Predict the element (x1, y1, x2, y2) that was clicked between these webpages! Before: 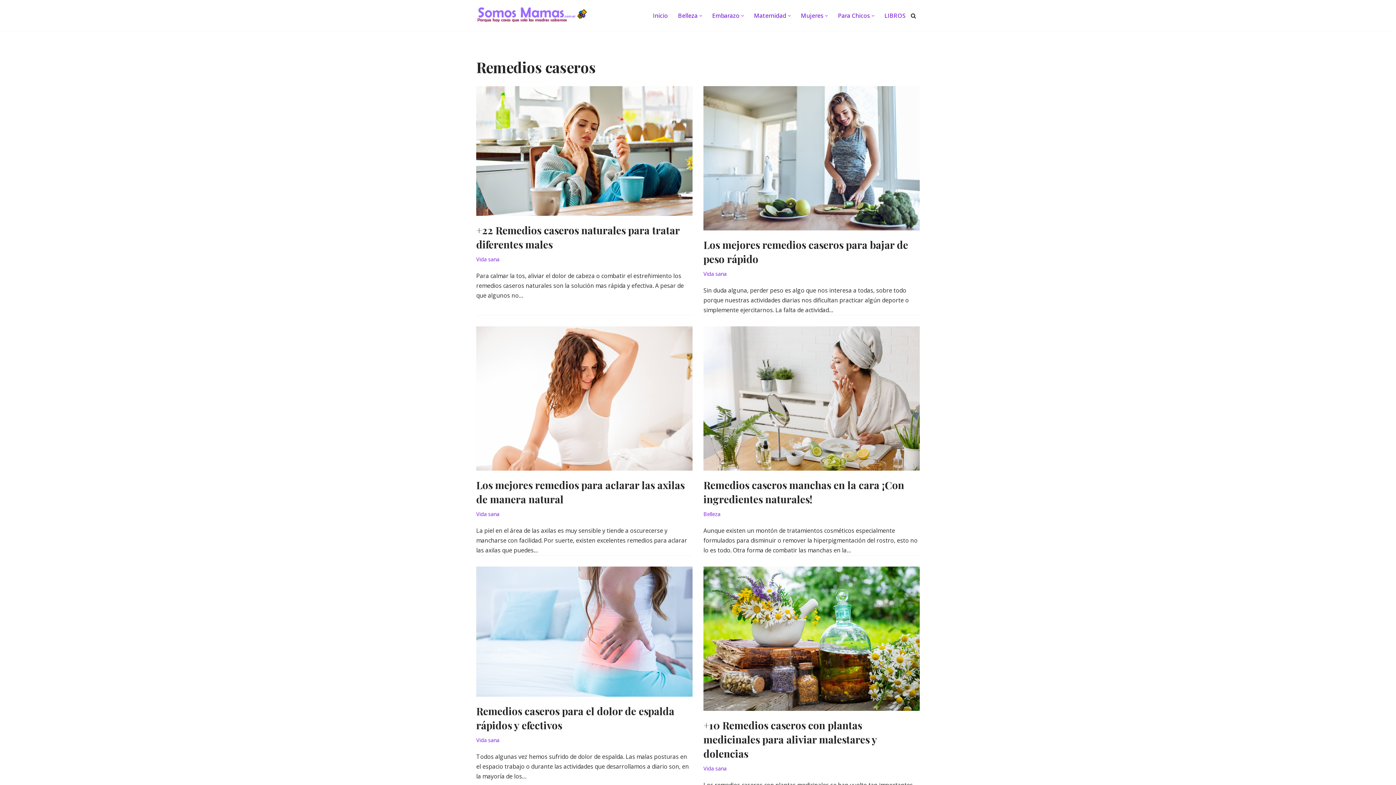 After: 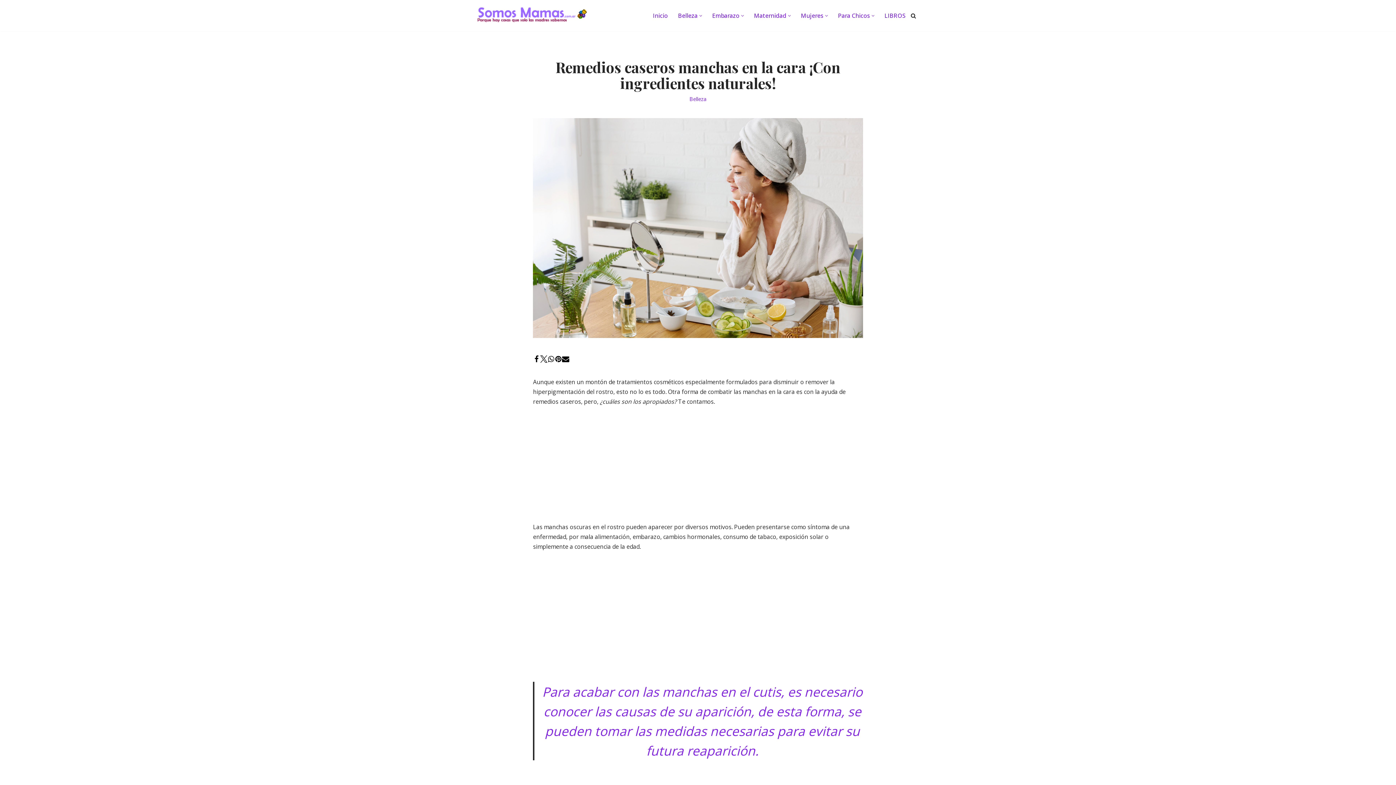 Action: bbox: (703, 326, 920, 471)